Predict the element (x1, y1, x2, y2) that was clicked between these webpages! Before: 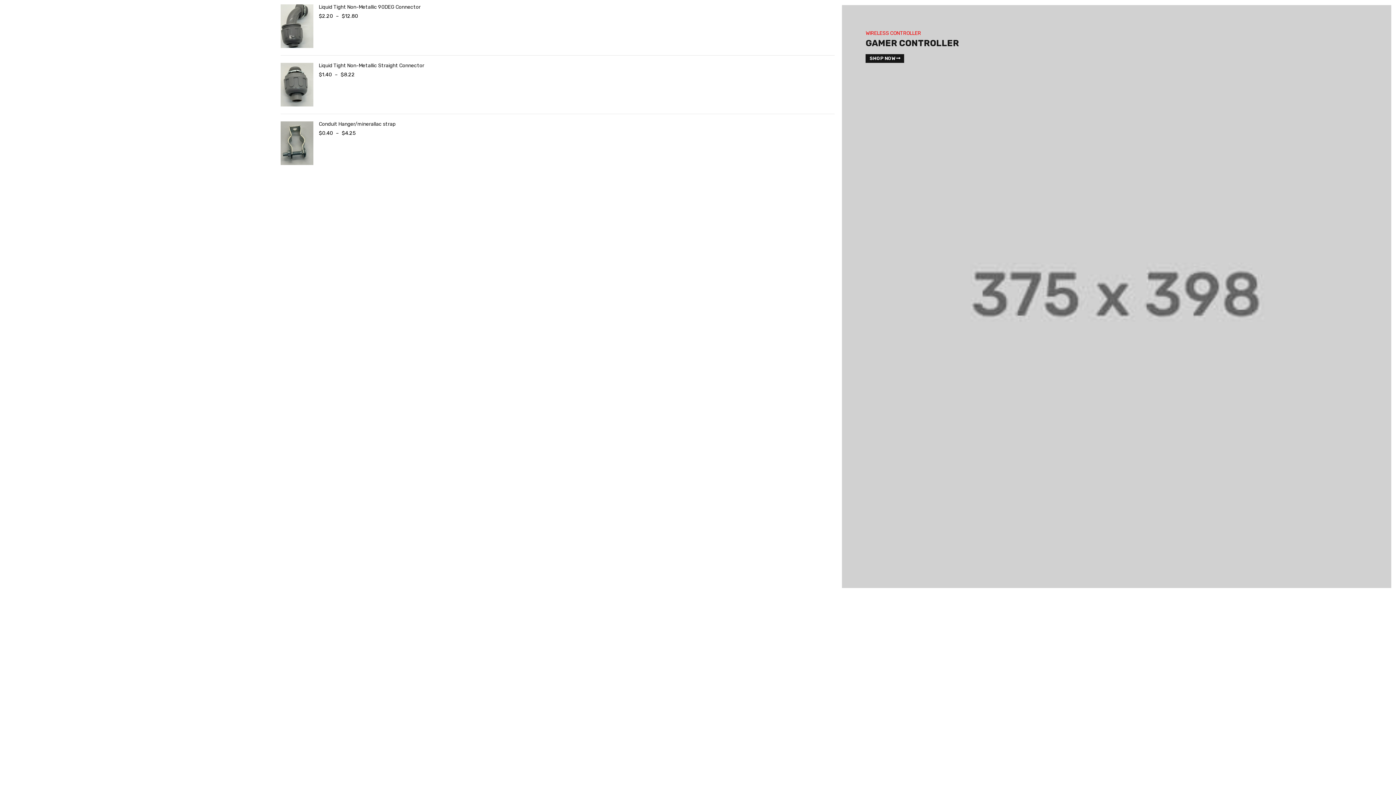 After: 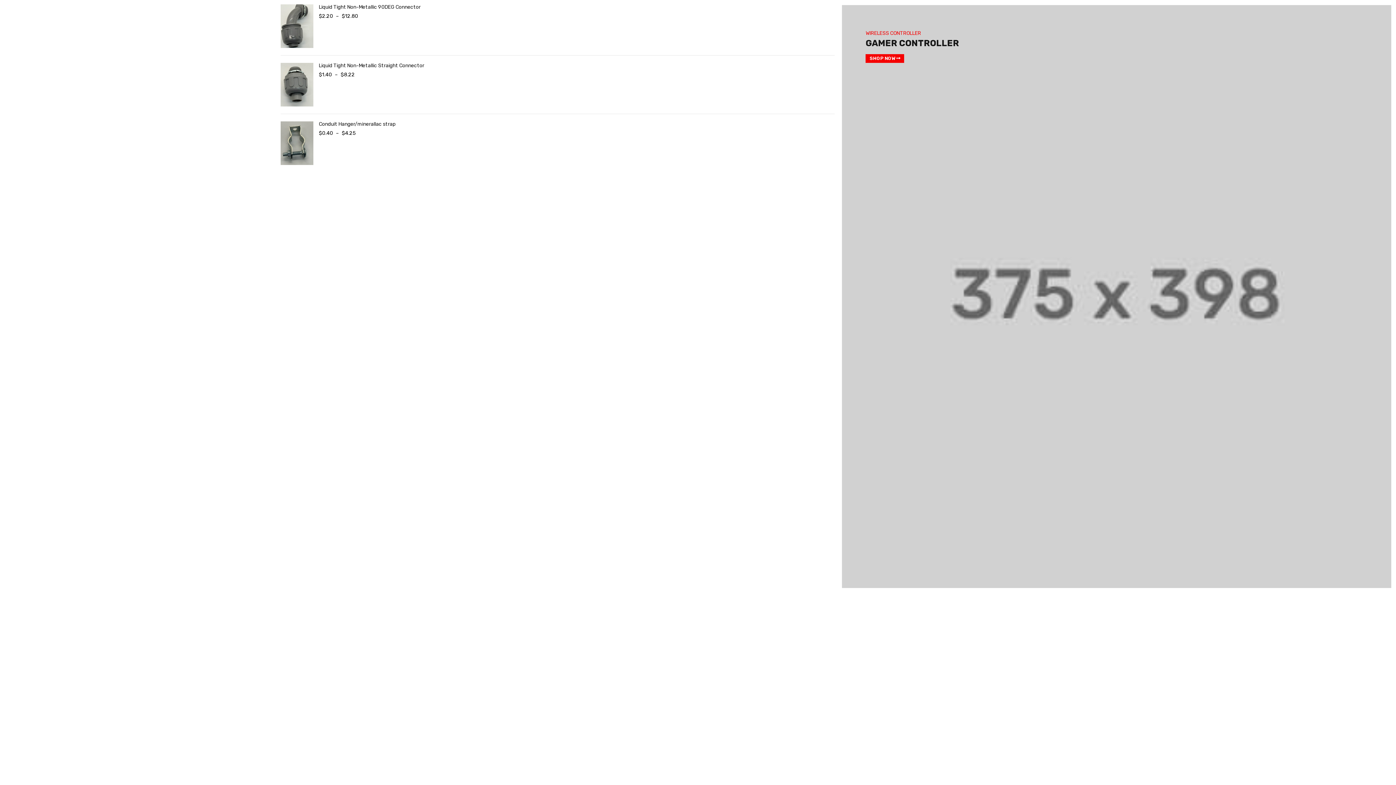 Action: bbox: (842, 5, 1391, 588)